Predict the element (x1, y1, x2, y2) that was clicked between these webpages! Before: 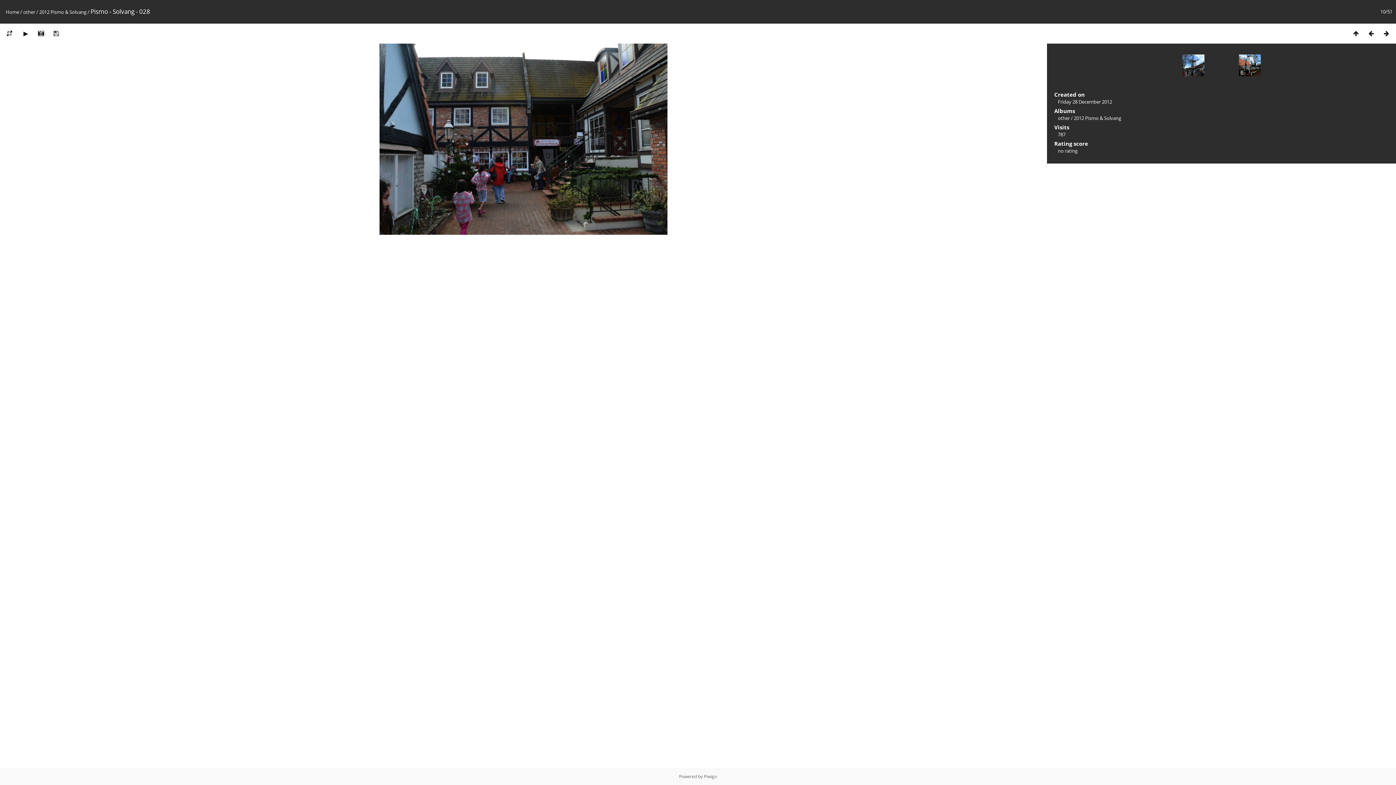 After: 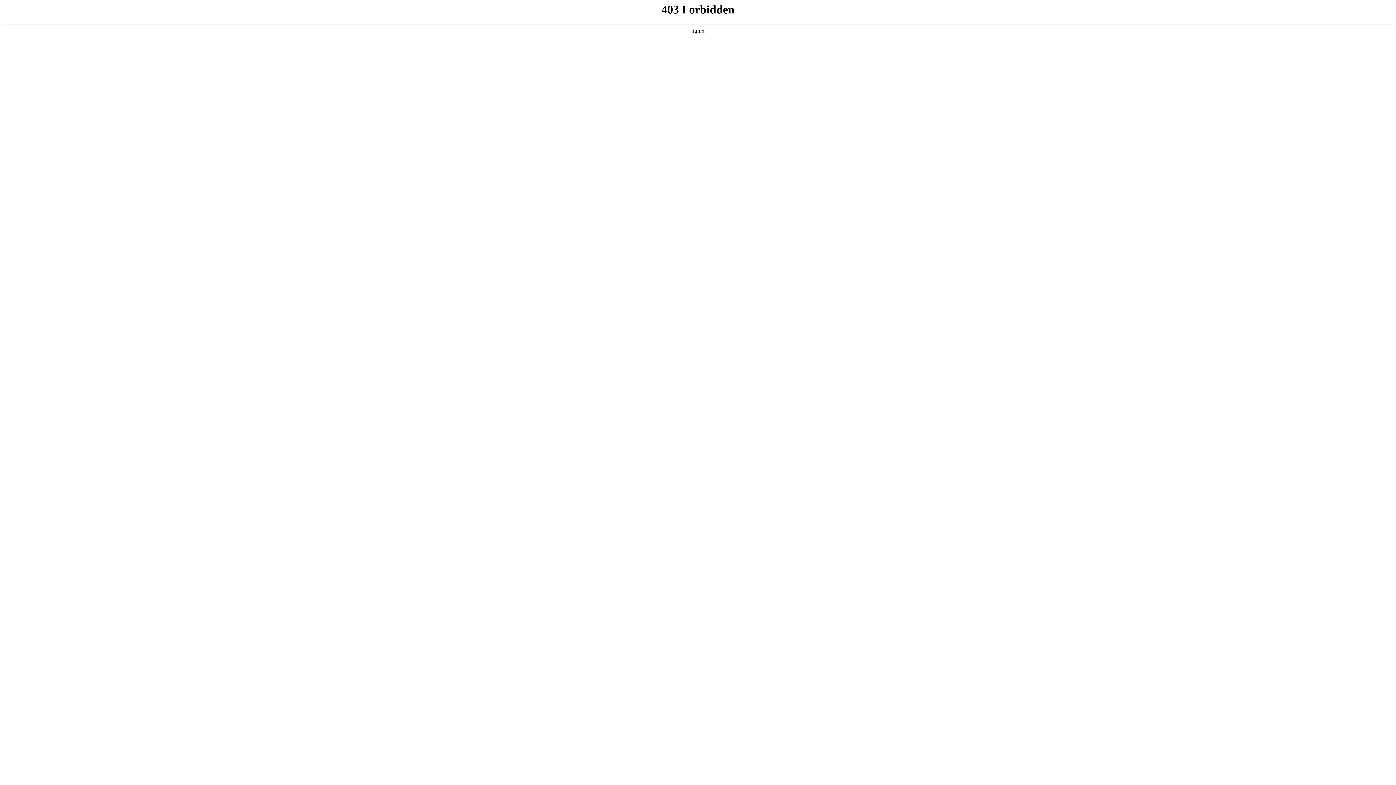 Action: label: Piwigo bbox: (704, 773, 717, 780)